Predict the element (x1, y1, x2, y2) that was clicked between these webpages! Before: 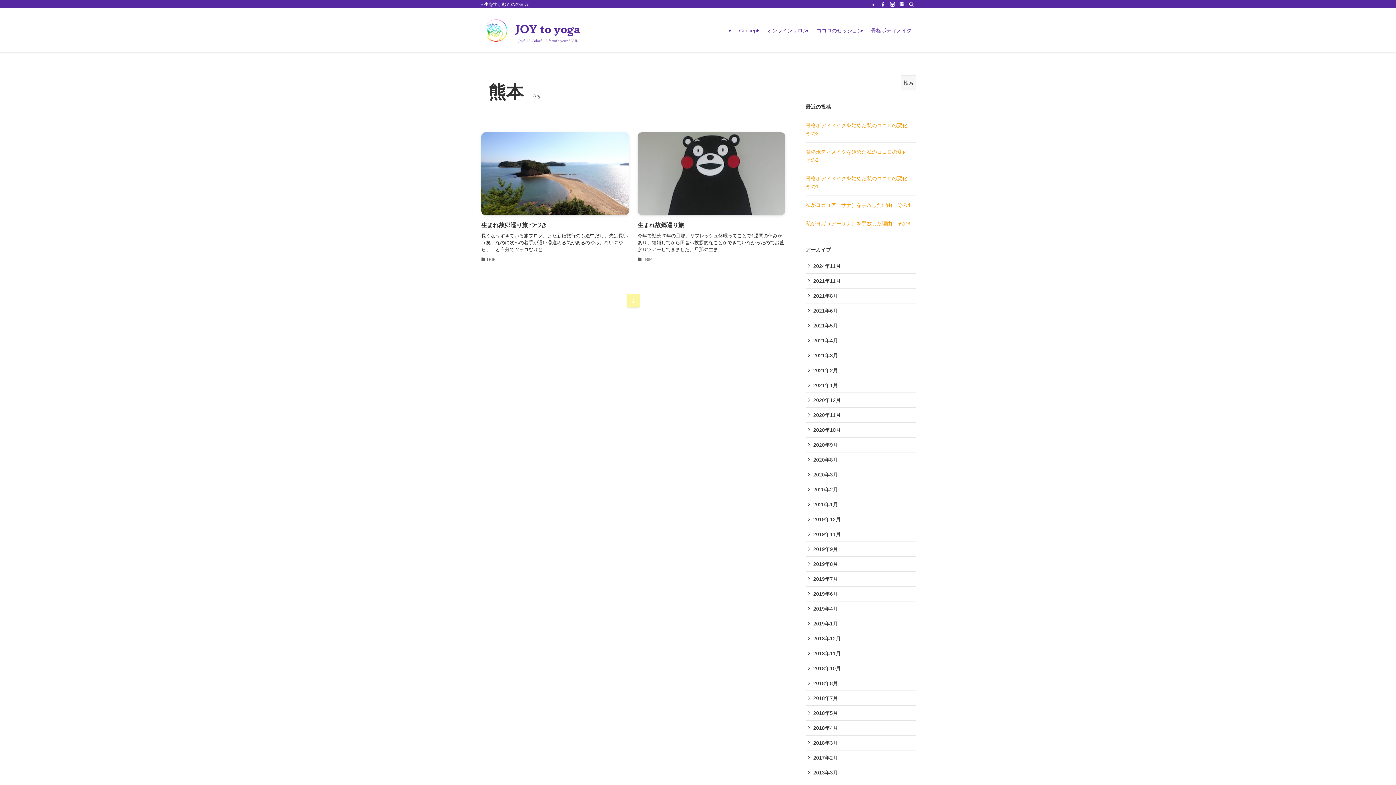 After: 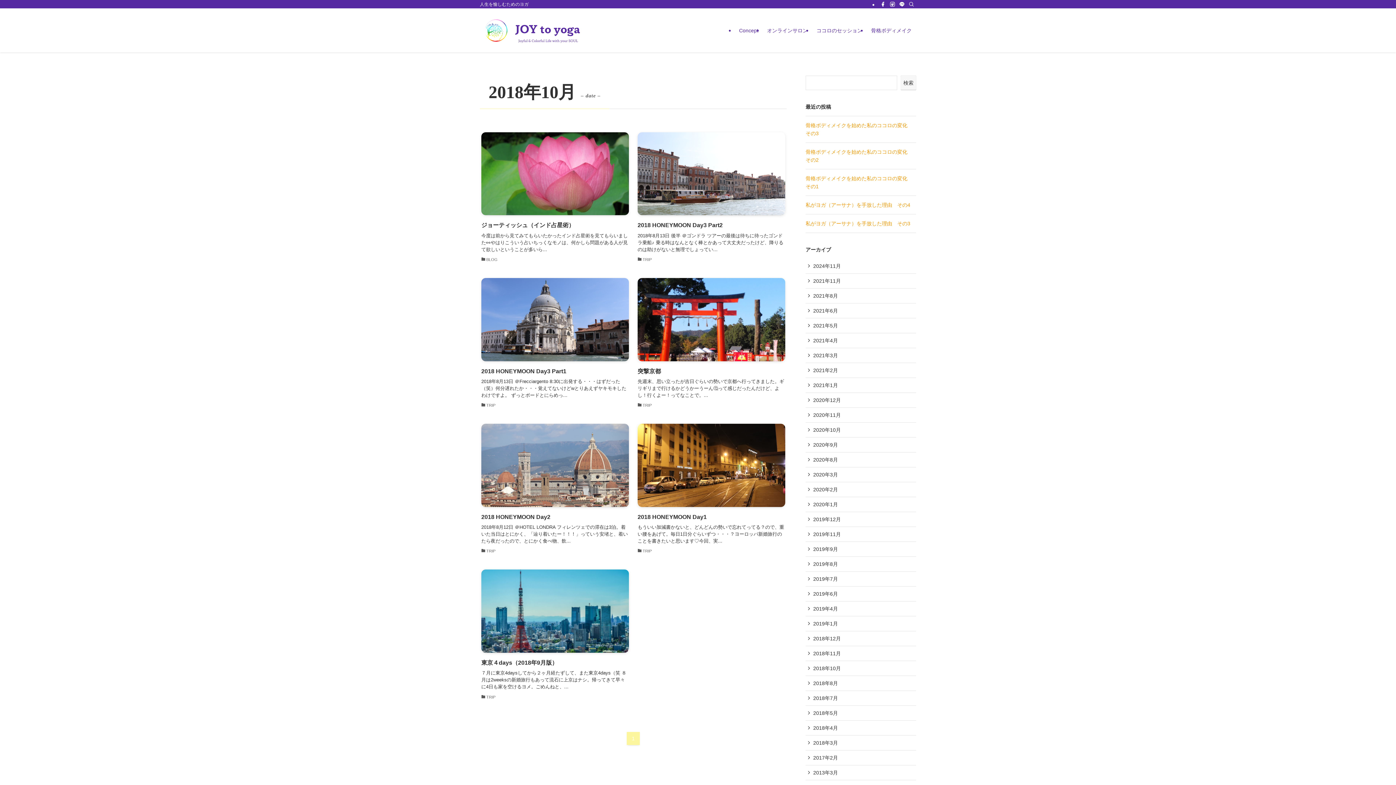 Action: bbox: (805, 661, 916, 676) label: 2018年10月